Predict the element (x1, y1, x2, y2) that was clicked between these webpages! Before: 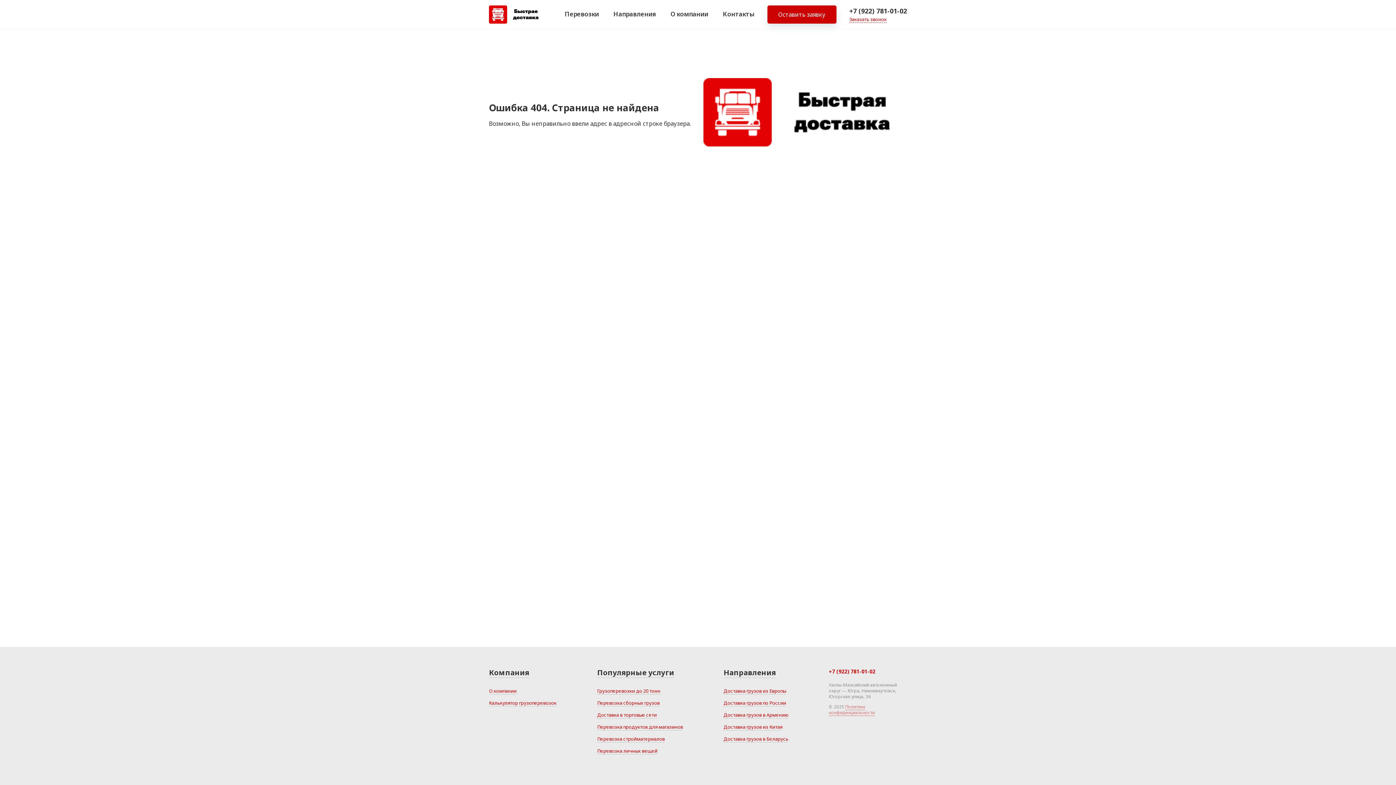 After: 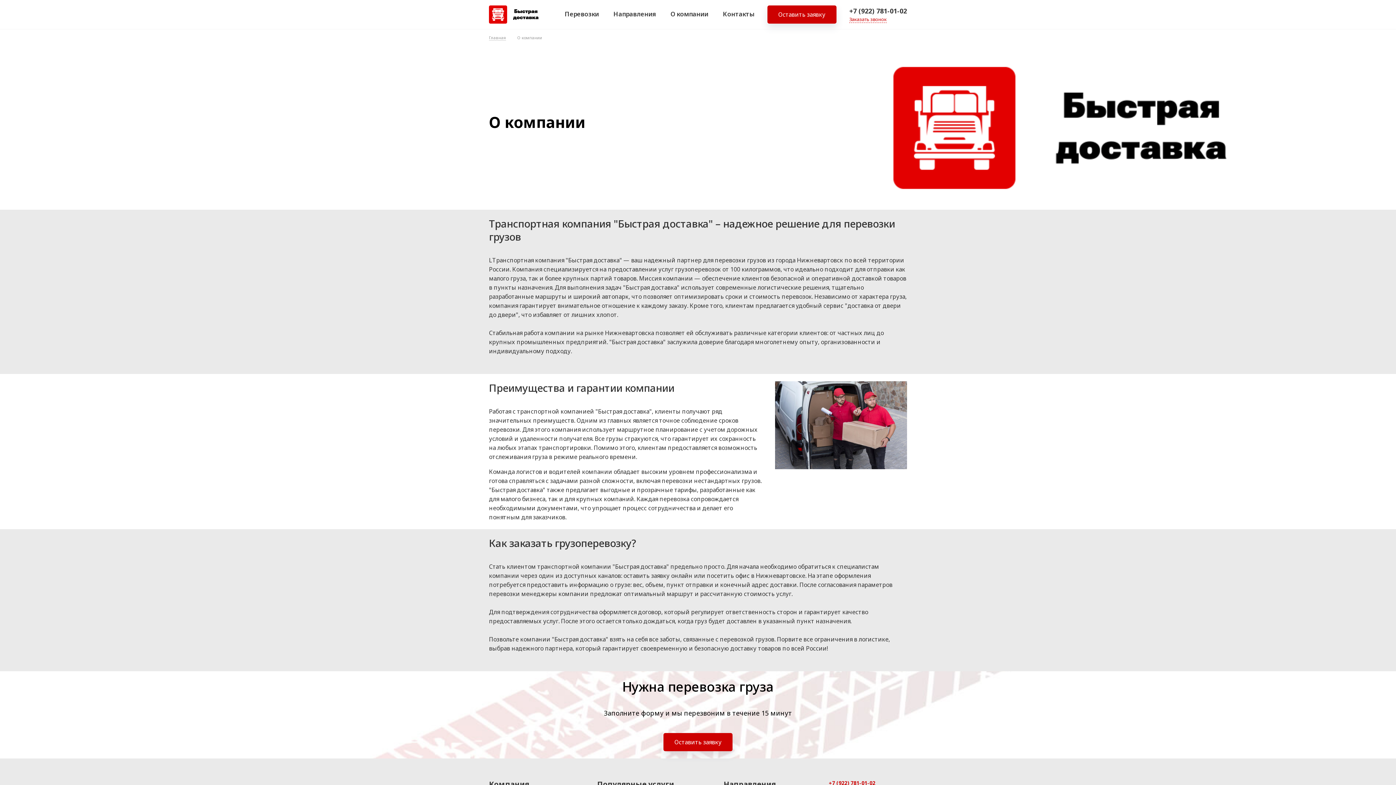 Action: label: О компании bbox: (670, 9, 708, 20)